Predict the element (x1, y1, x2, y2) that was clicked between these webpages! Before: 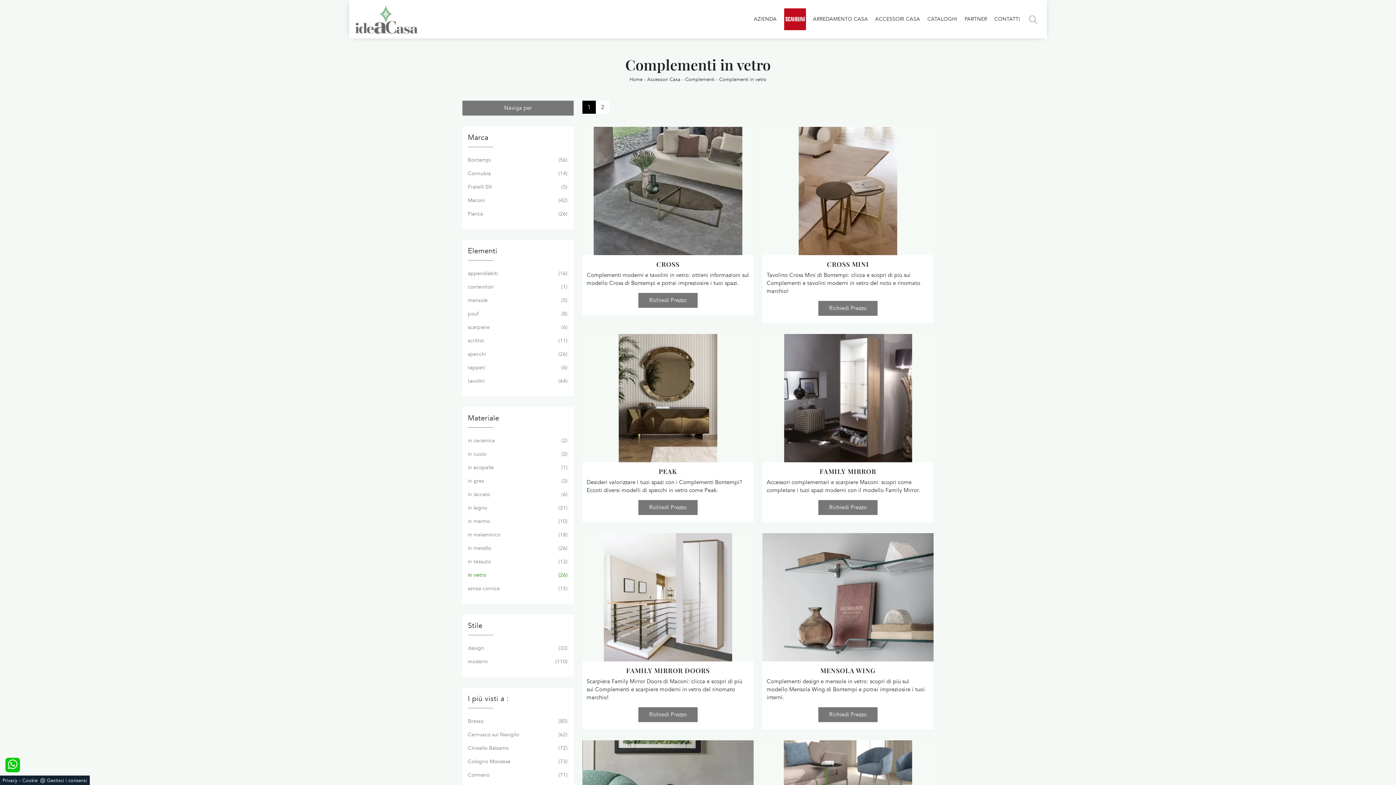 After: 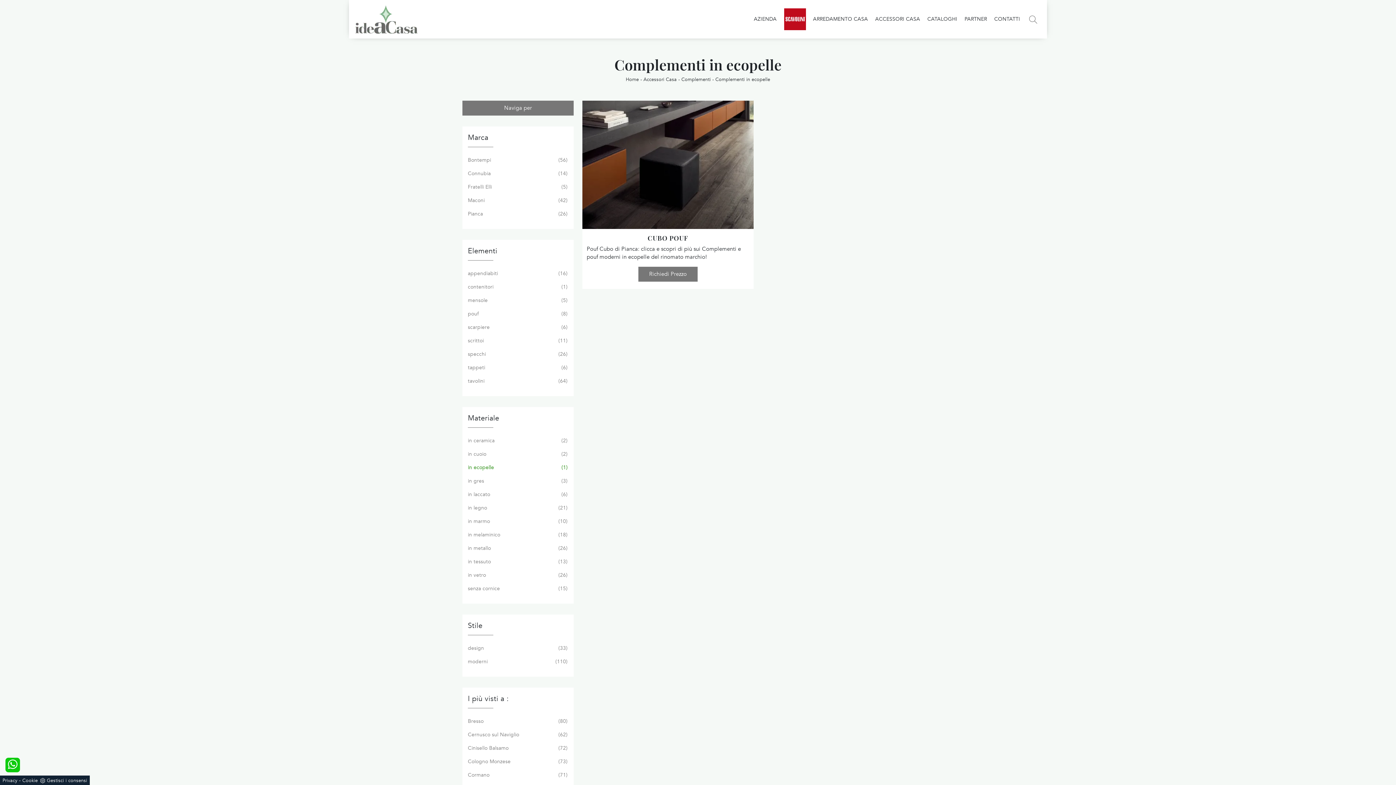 Action: bbox: (468, 463, 568, 471) label: in ecopelle
1